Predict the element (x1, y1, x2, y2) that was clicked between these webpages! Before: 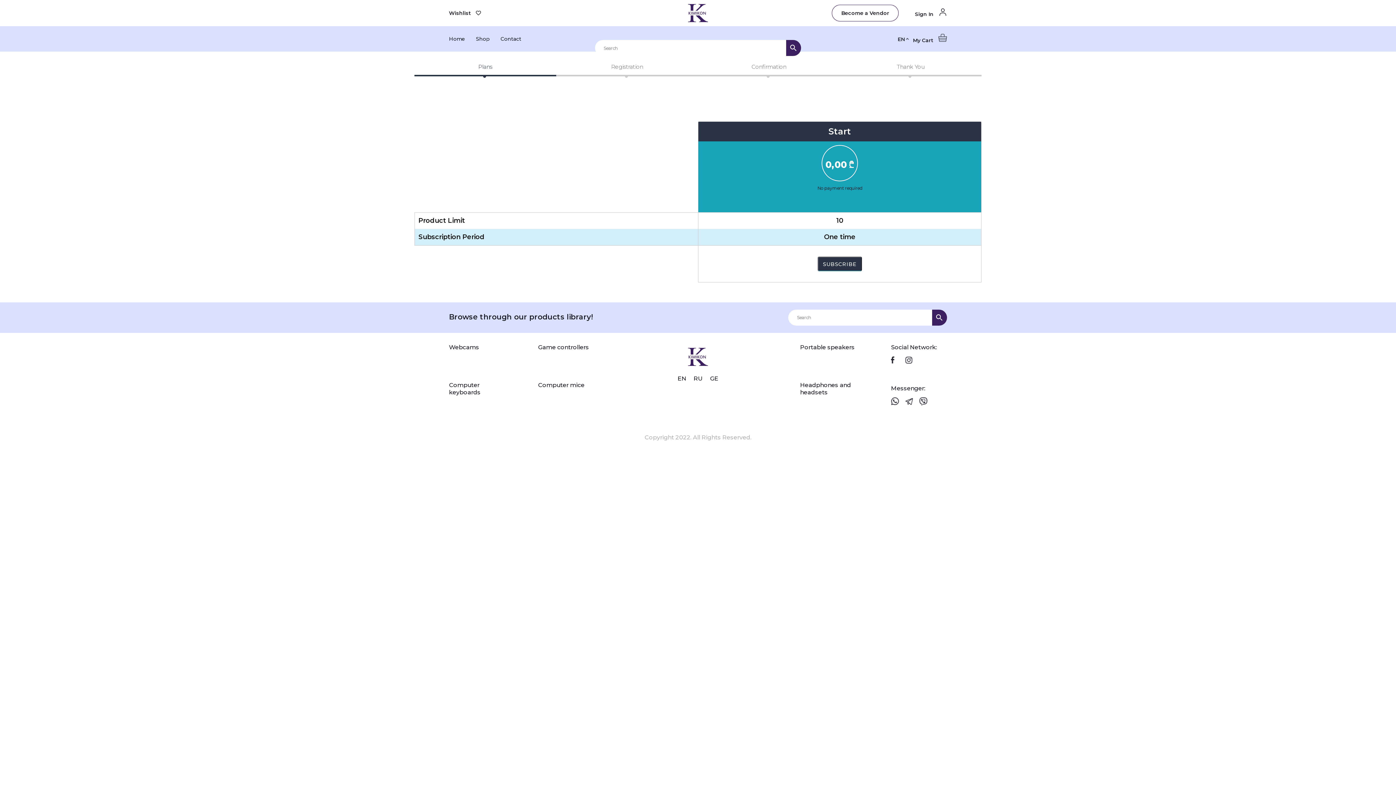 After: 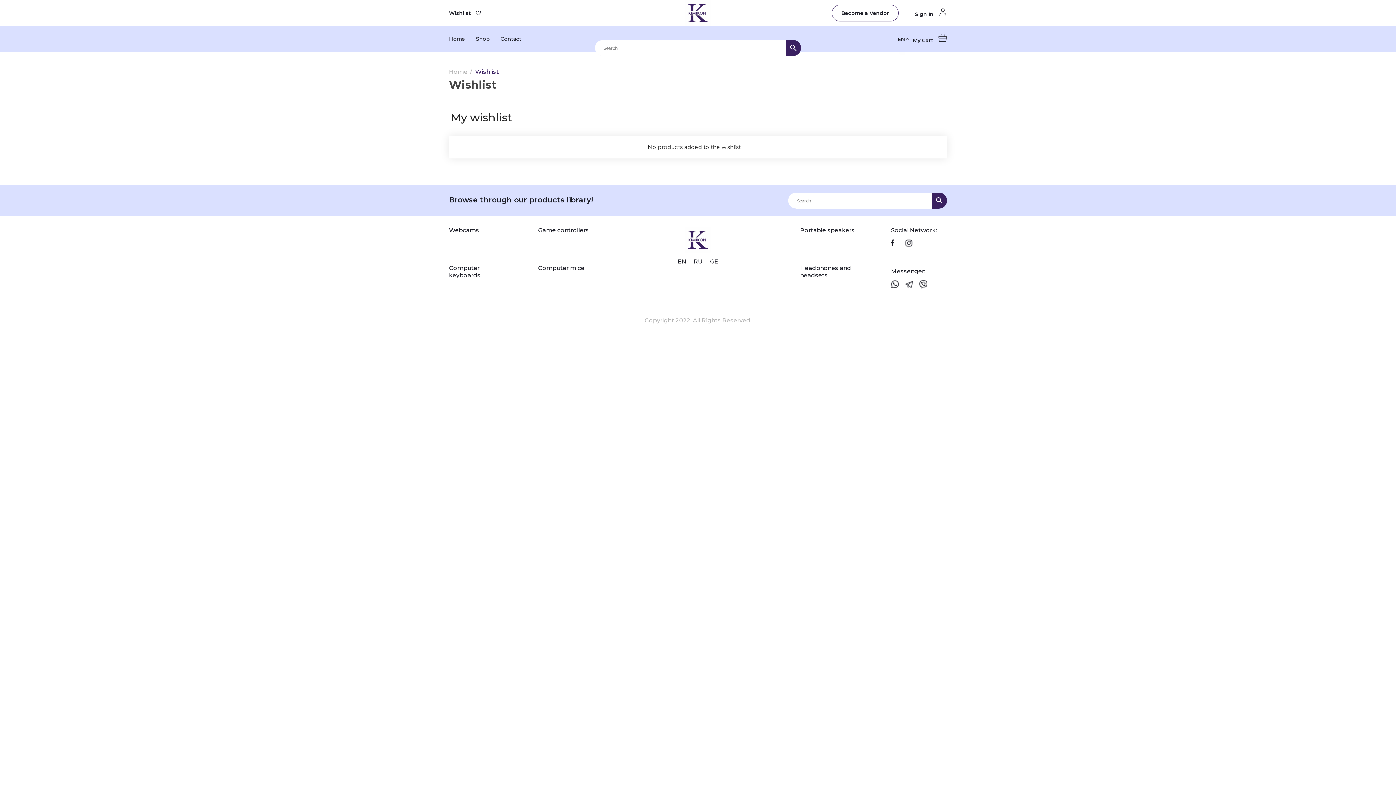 Action: bbox: (449, 9, 481, 16) label: Wishlist